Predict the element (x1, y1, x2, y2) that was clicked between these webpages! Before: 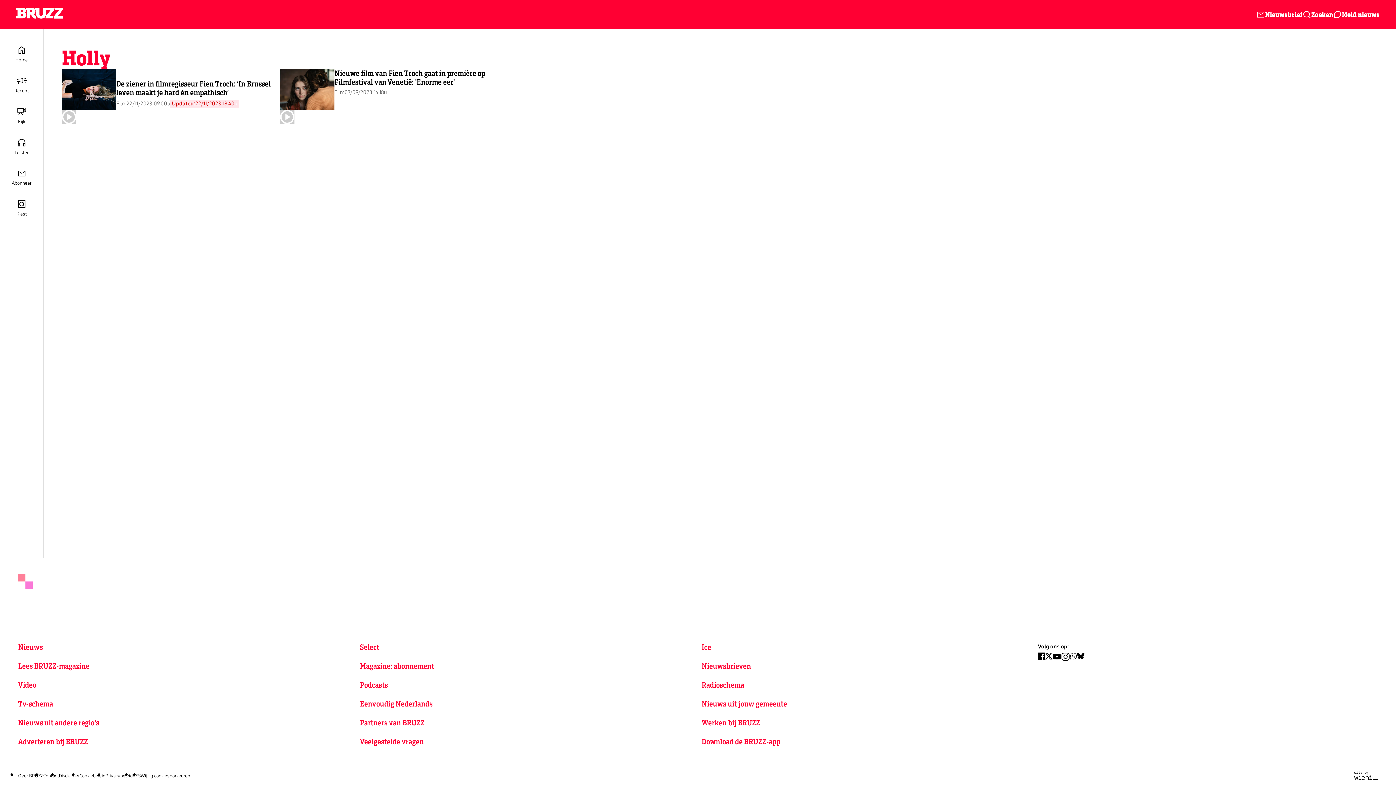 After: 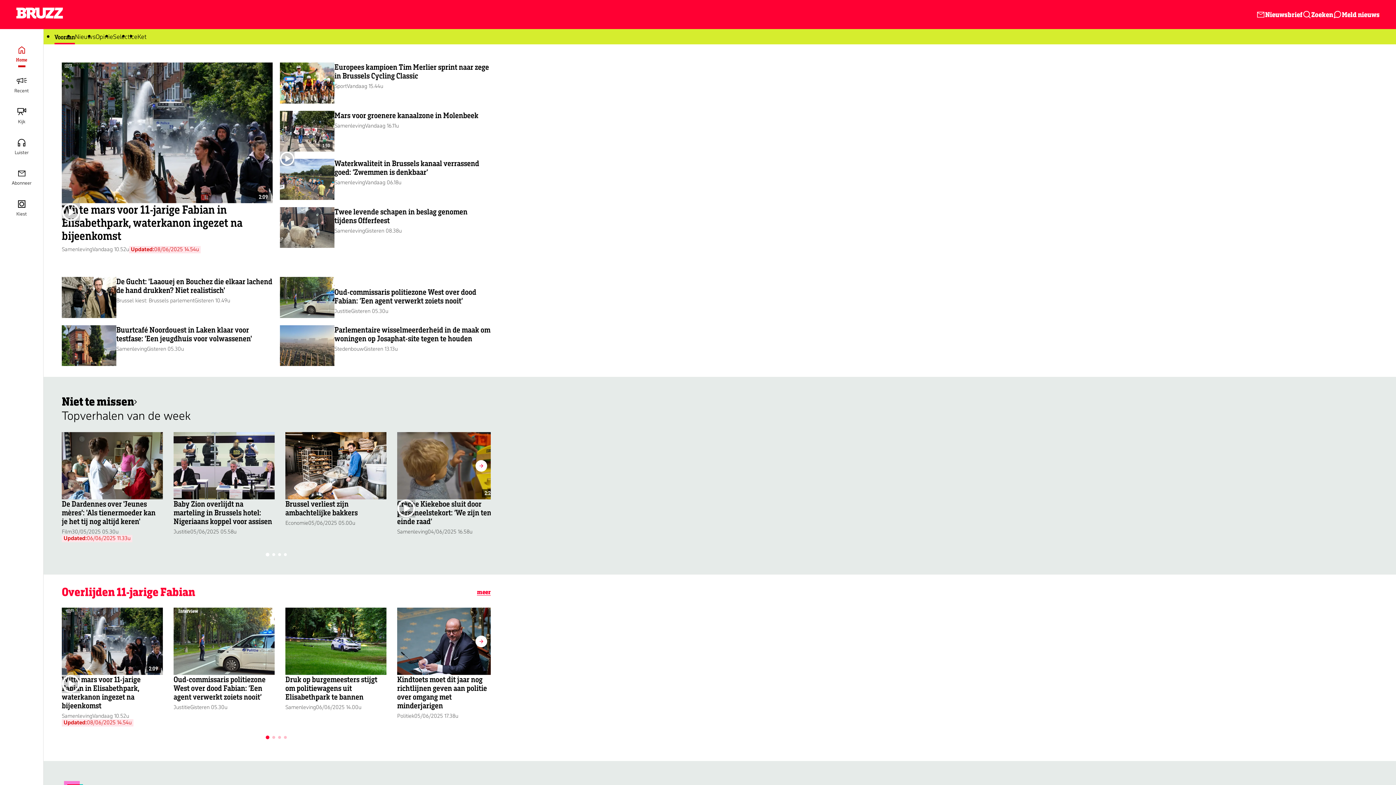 Action: bbox: (0, 40, 43, 70) label: Home